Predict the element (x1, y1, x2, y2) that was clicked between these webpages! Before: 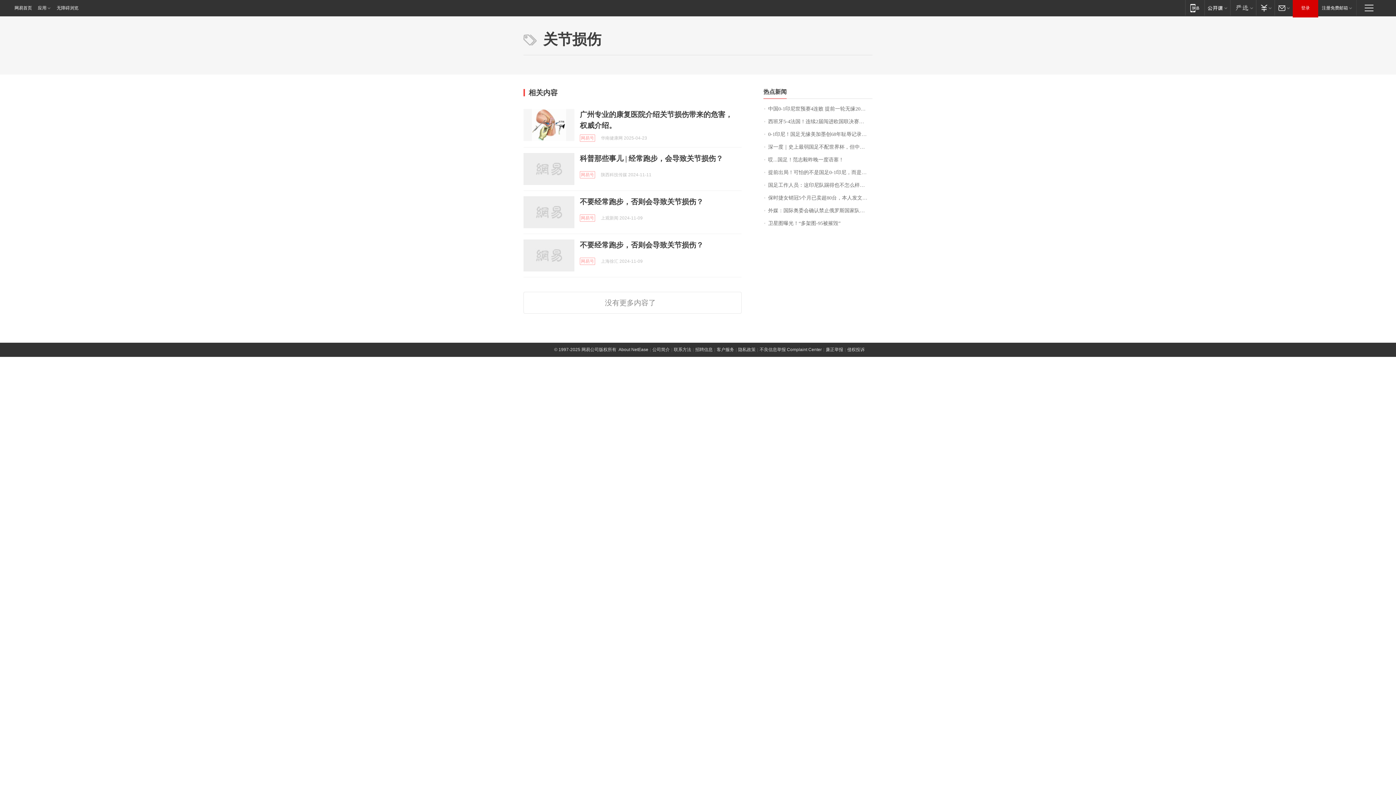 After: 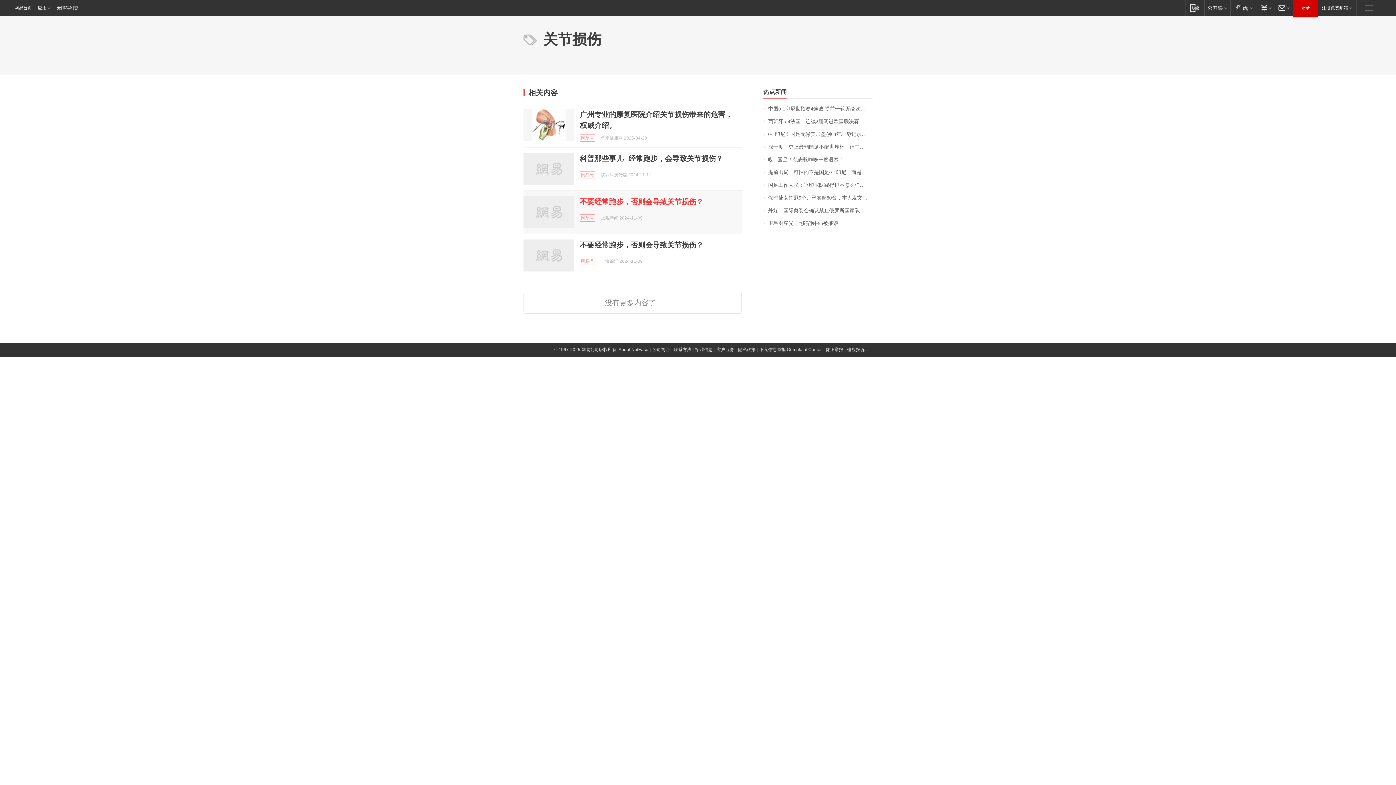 Action: label: 不要经常跑步，否则会导致关节损伤？ bbox: (580, 197, 703, 205)